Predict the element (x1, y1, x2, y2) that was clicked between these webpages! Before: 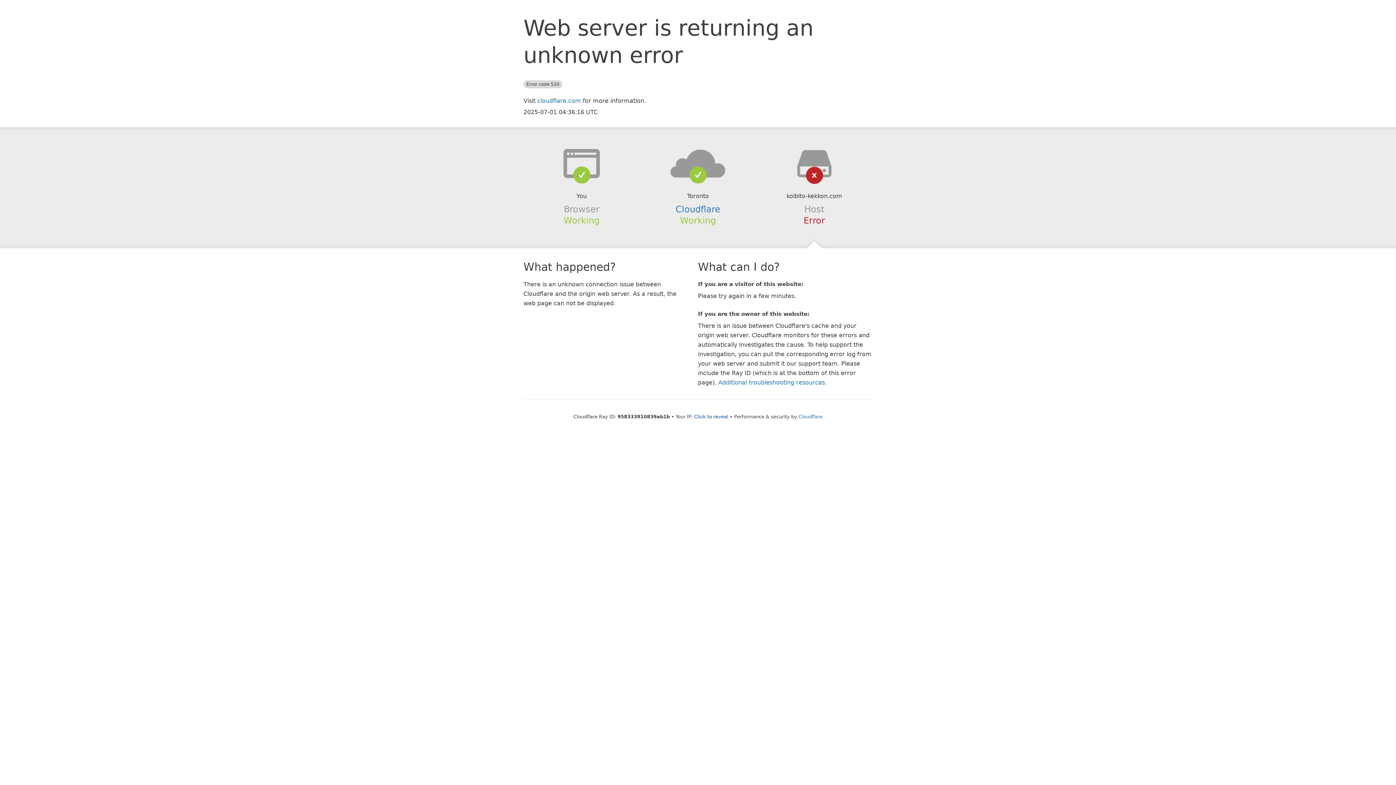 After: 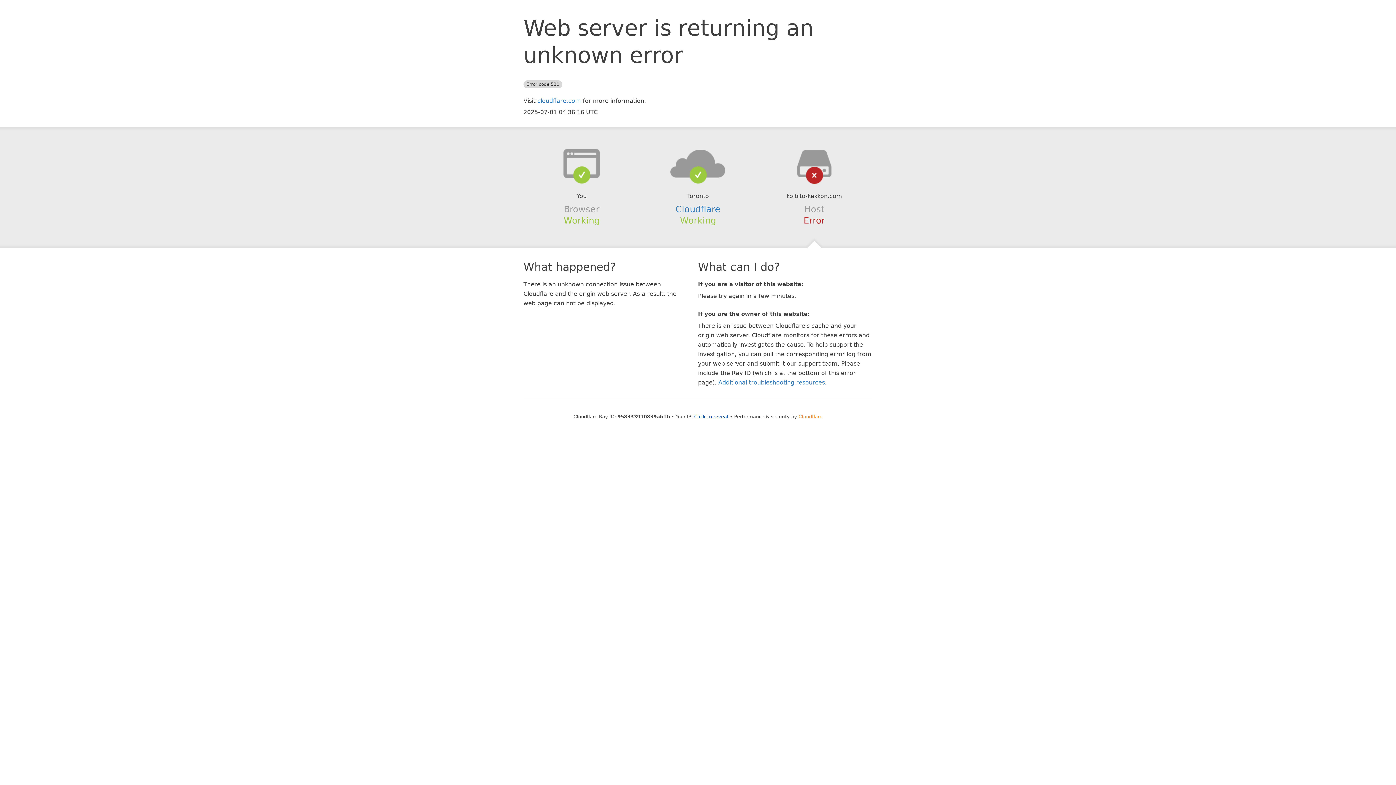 Action: bbox: (798, 414, 822, 419) label: Cloudflare